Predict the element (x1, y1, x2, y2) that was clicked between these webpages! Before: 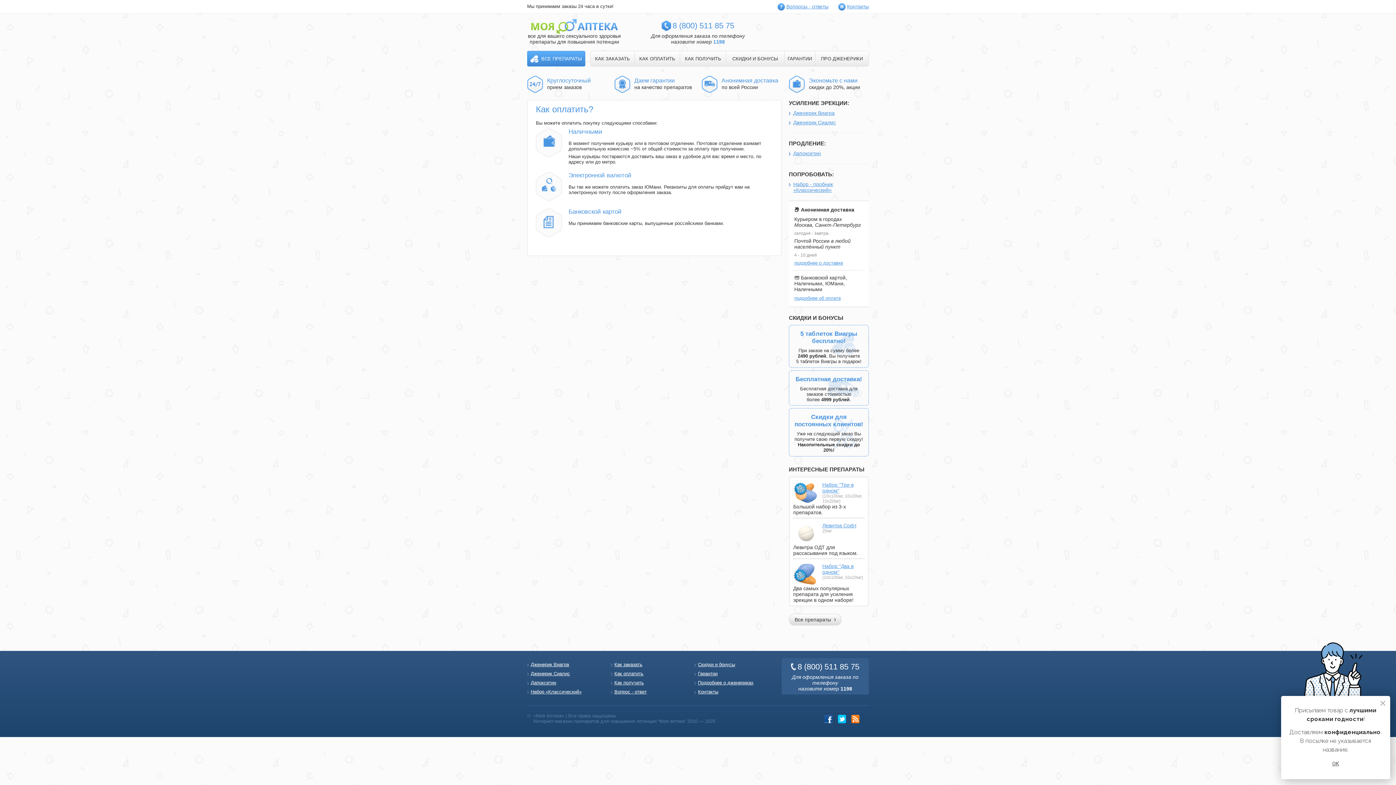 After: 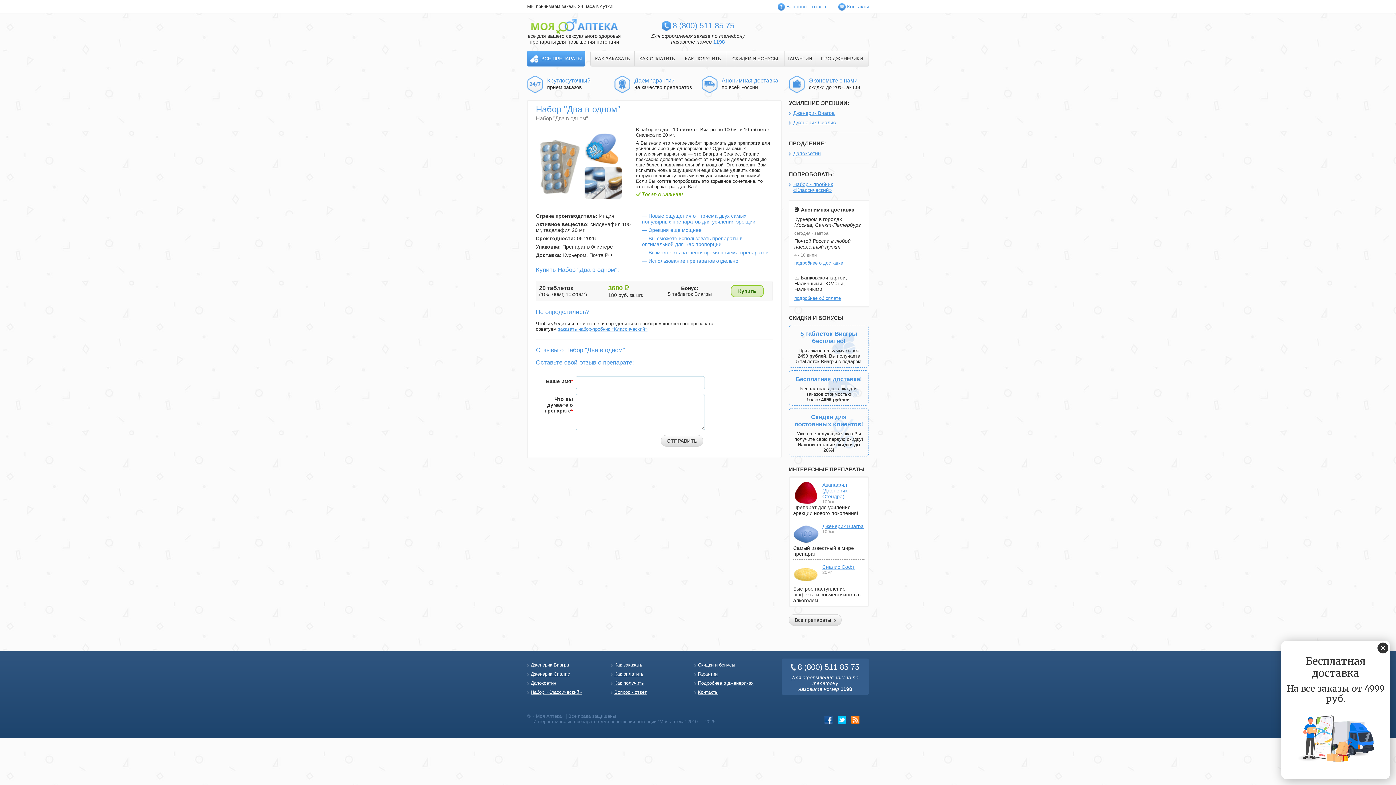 Action: bbox: (822, 563, 864, 575) label: Набор "Два в одном"